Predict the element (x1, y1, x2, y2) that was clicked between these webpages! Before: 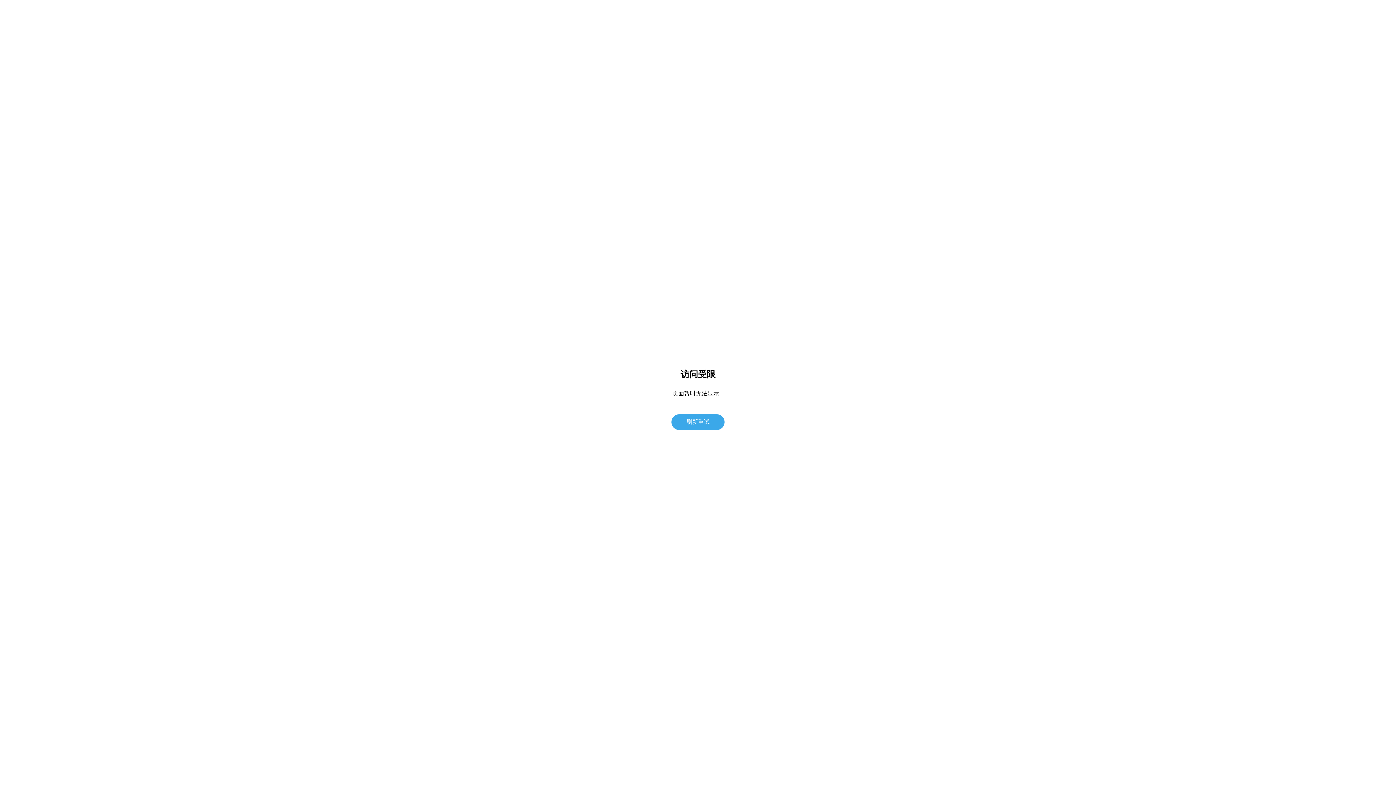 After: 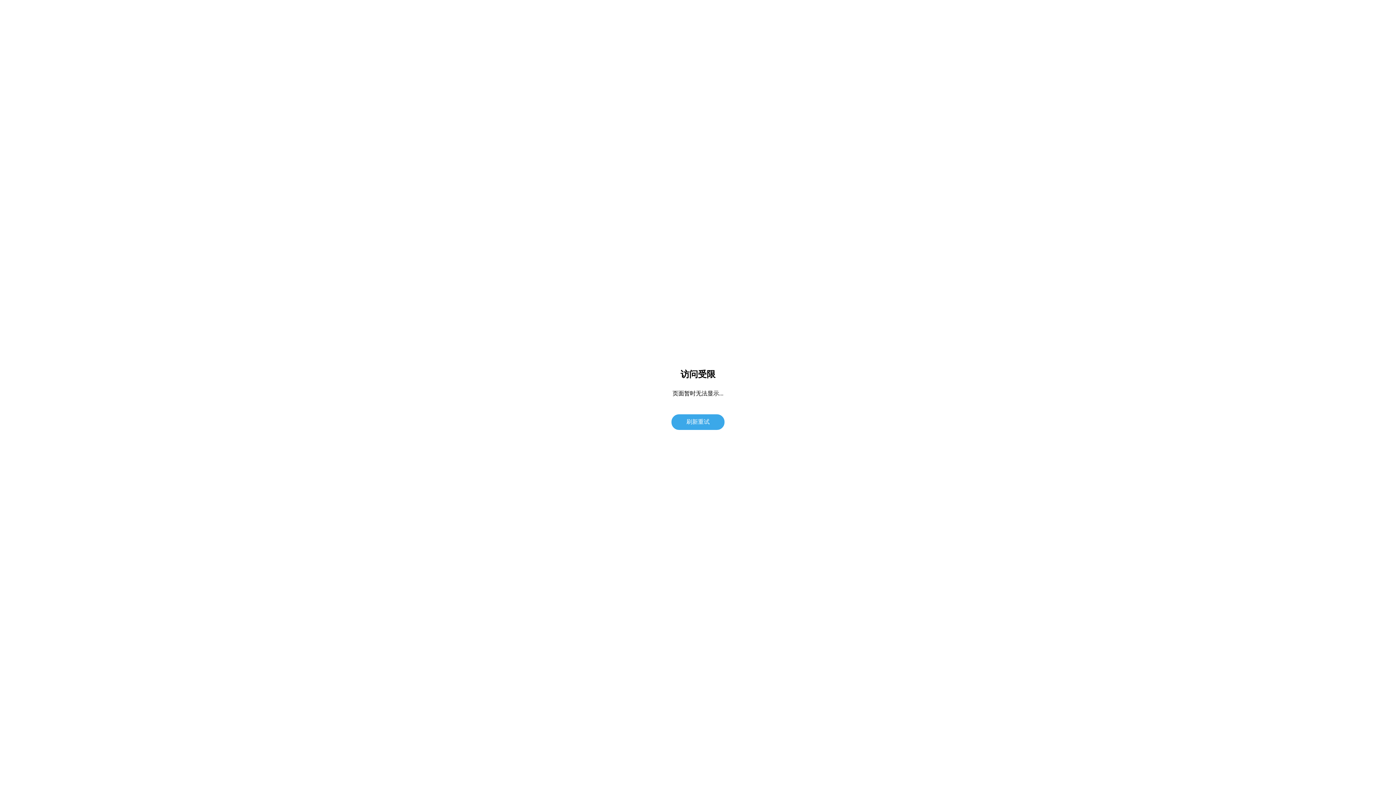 Action: bbox: (671, 414, 724, 430) label: 刷新重试